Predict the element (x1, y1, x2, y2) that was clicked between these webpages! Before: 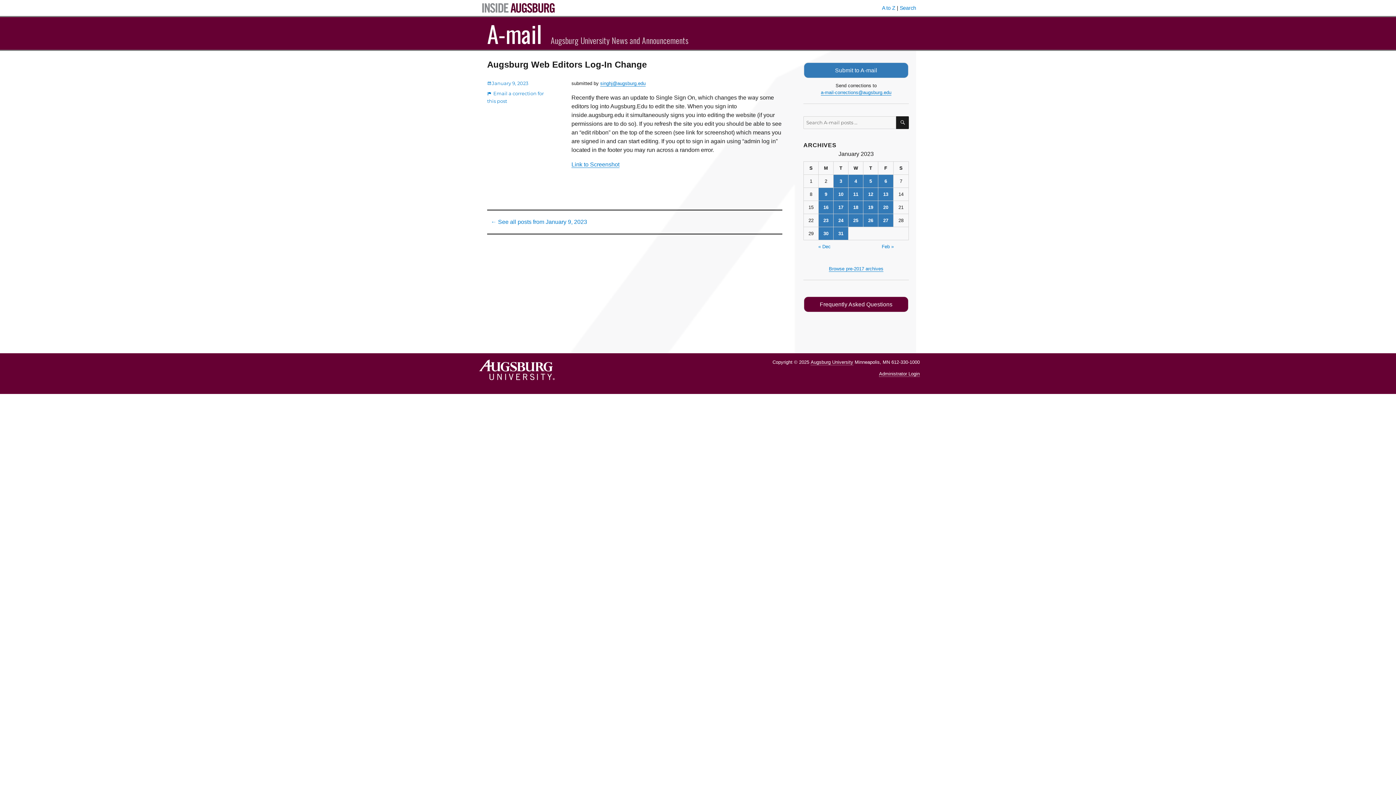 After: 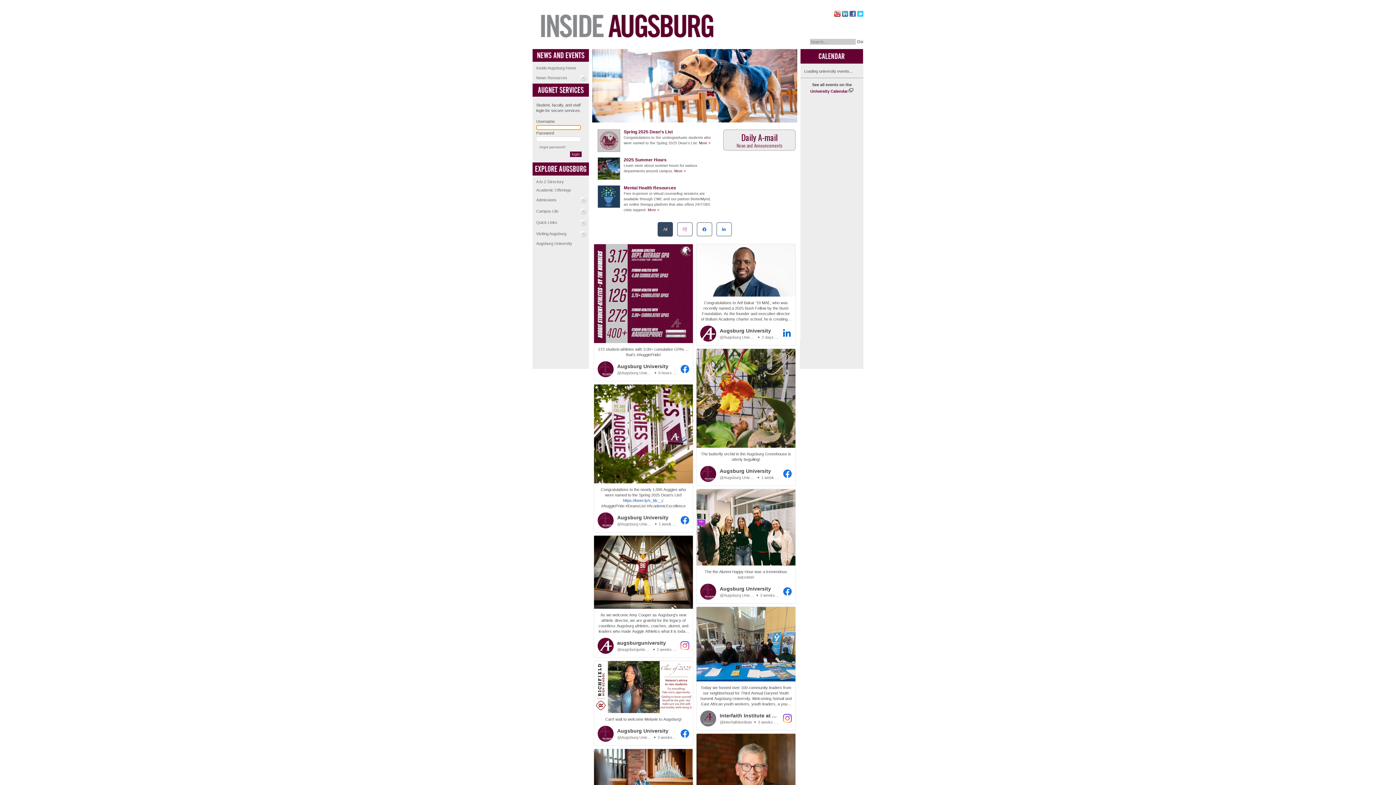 Action: bbox: (480, 4, 557, 10)